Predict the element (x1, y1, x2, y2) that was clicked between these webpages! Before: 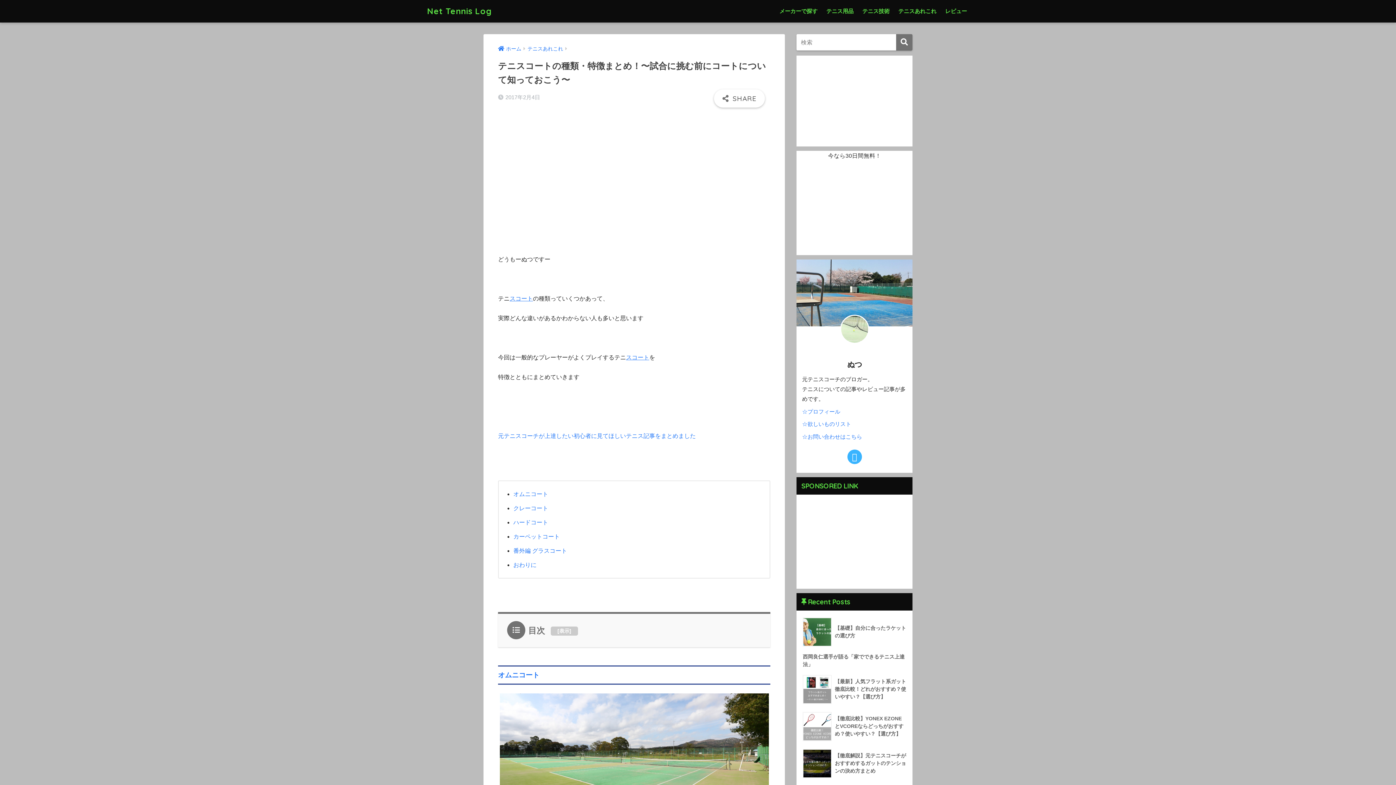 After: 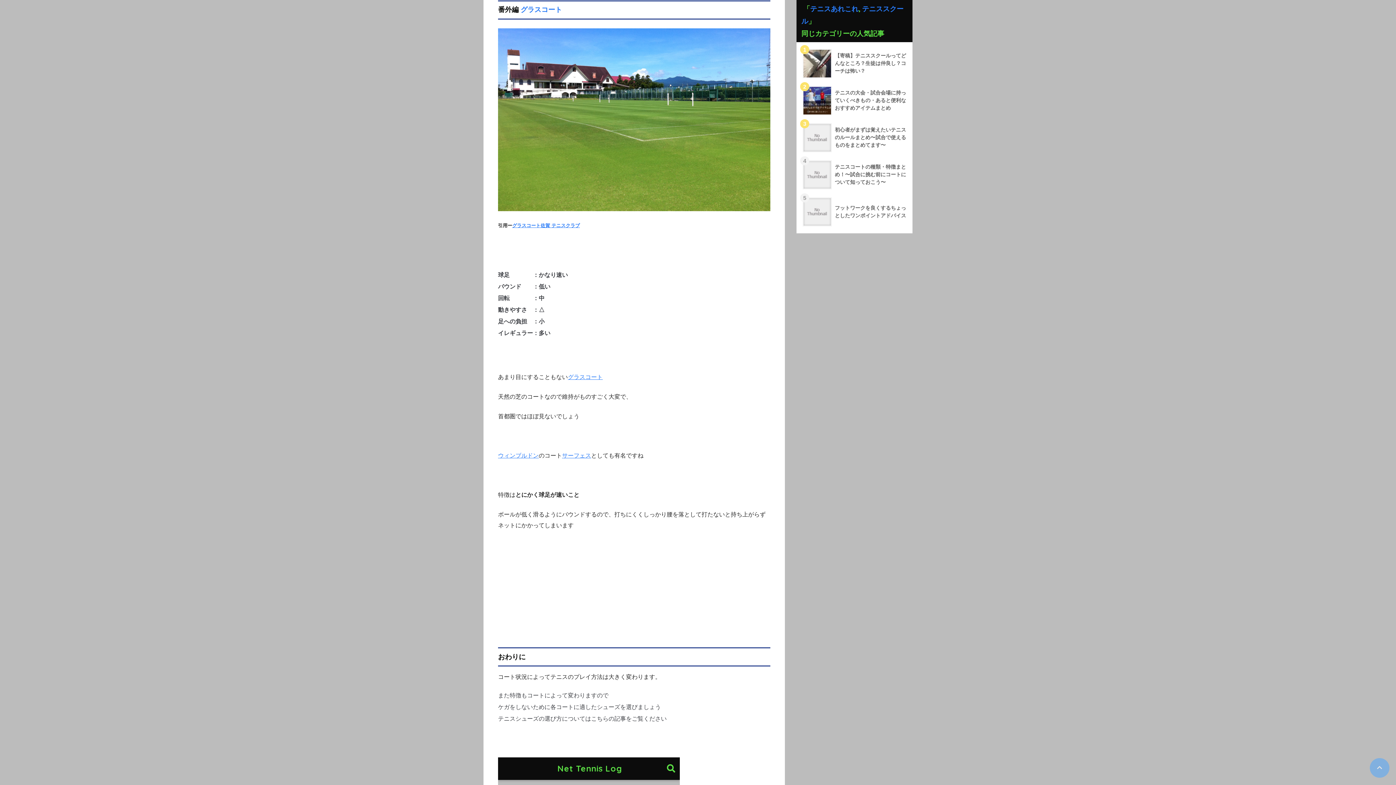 Action: label: 番外編 グラスコート bbox: (513, 548, 567, 554)